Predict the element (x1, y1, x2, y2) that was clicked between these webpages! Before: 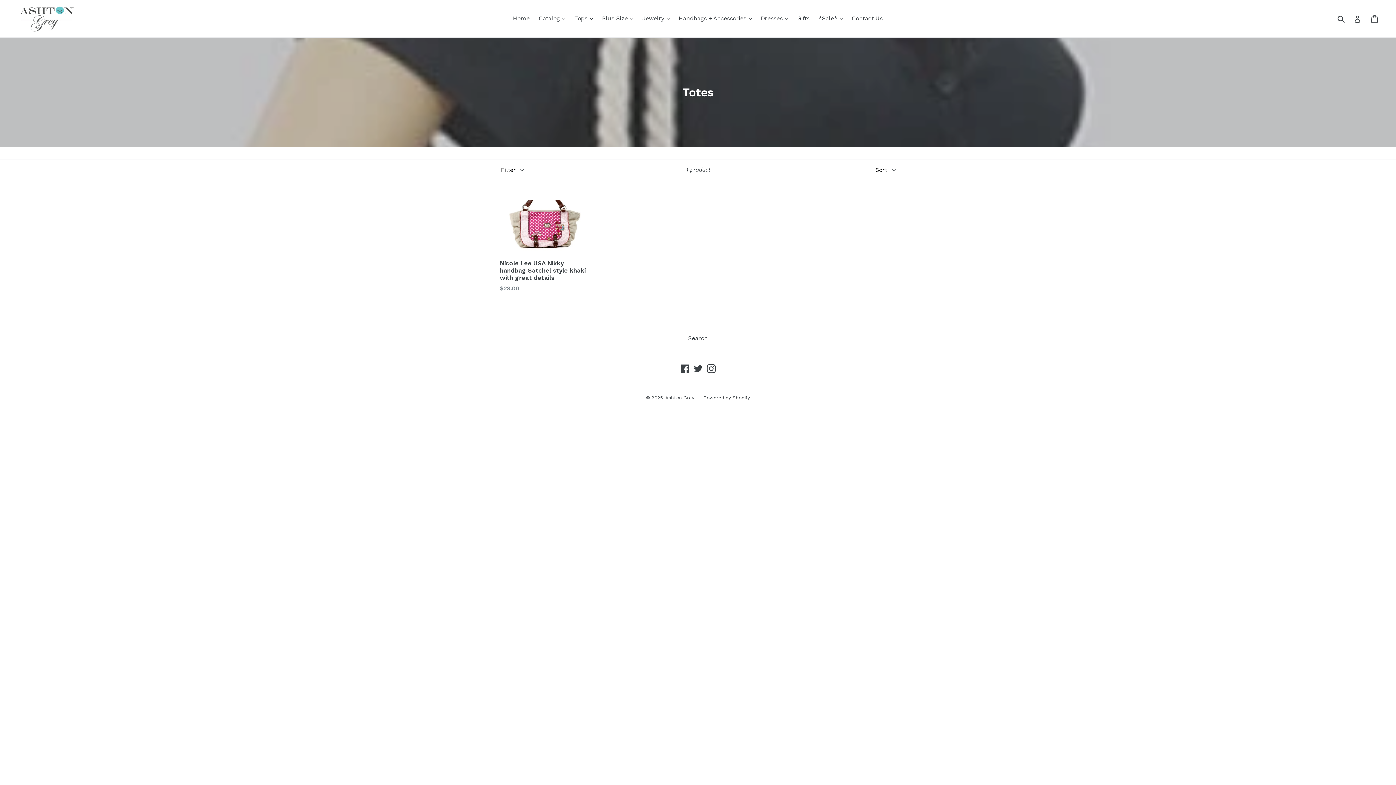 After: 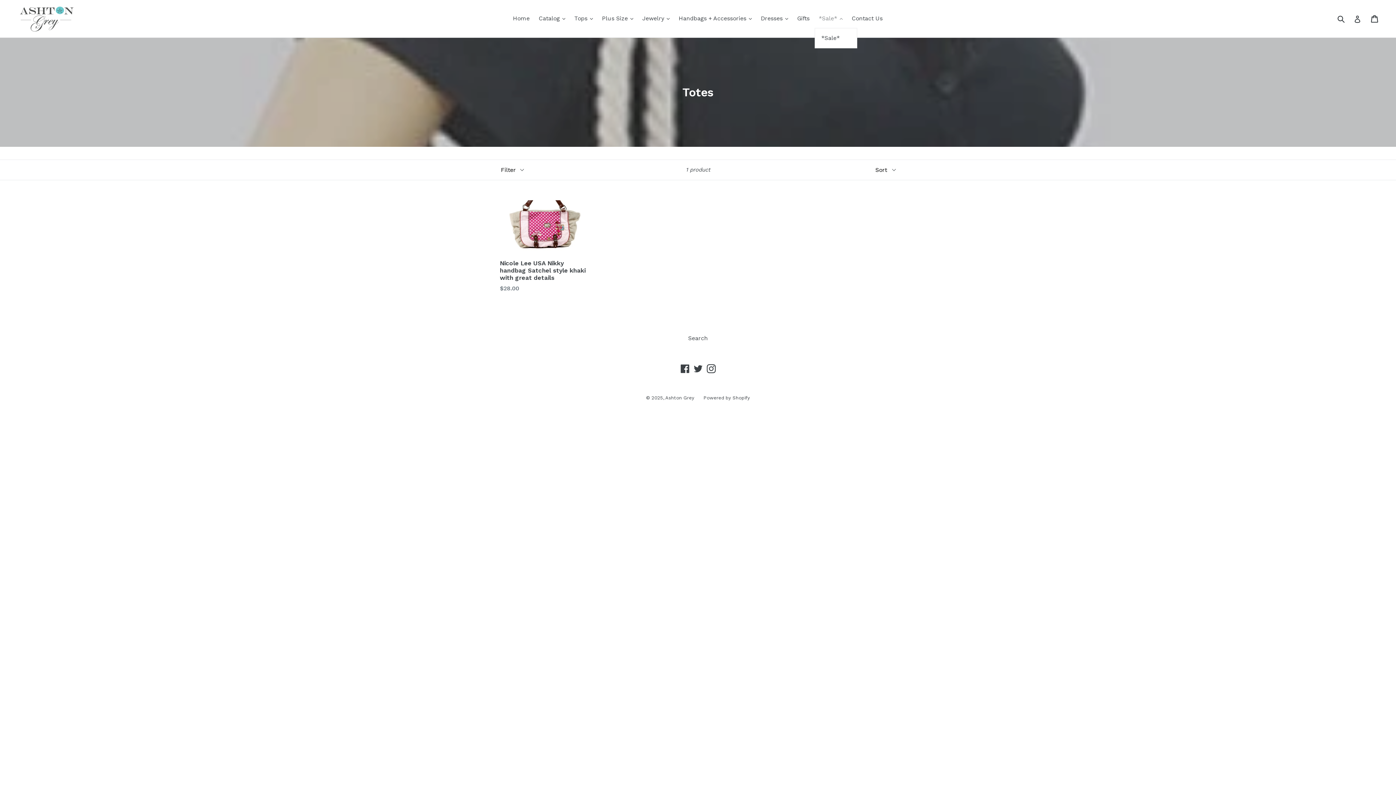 Action: bbox: (815, 13, 846, 24) label: *Sale* 
expand